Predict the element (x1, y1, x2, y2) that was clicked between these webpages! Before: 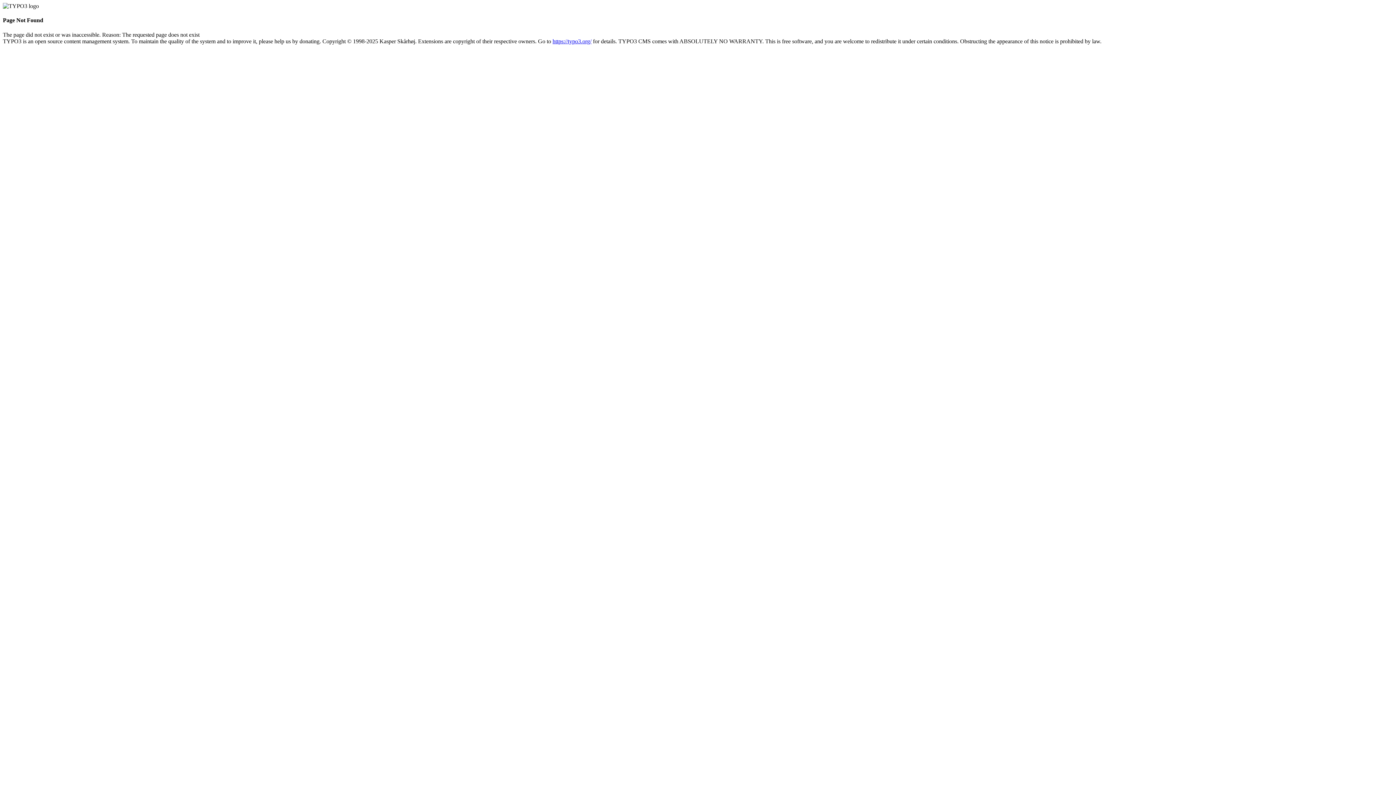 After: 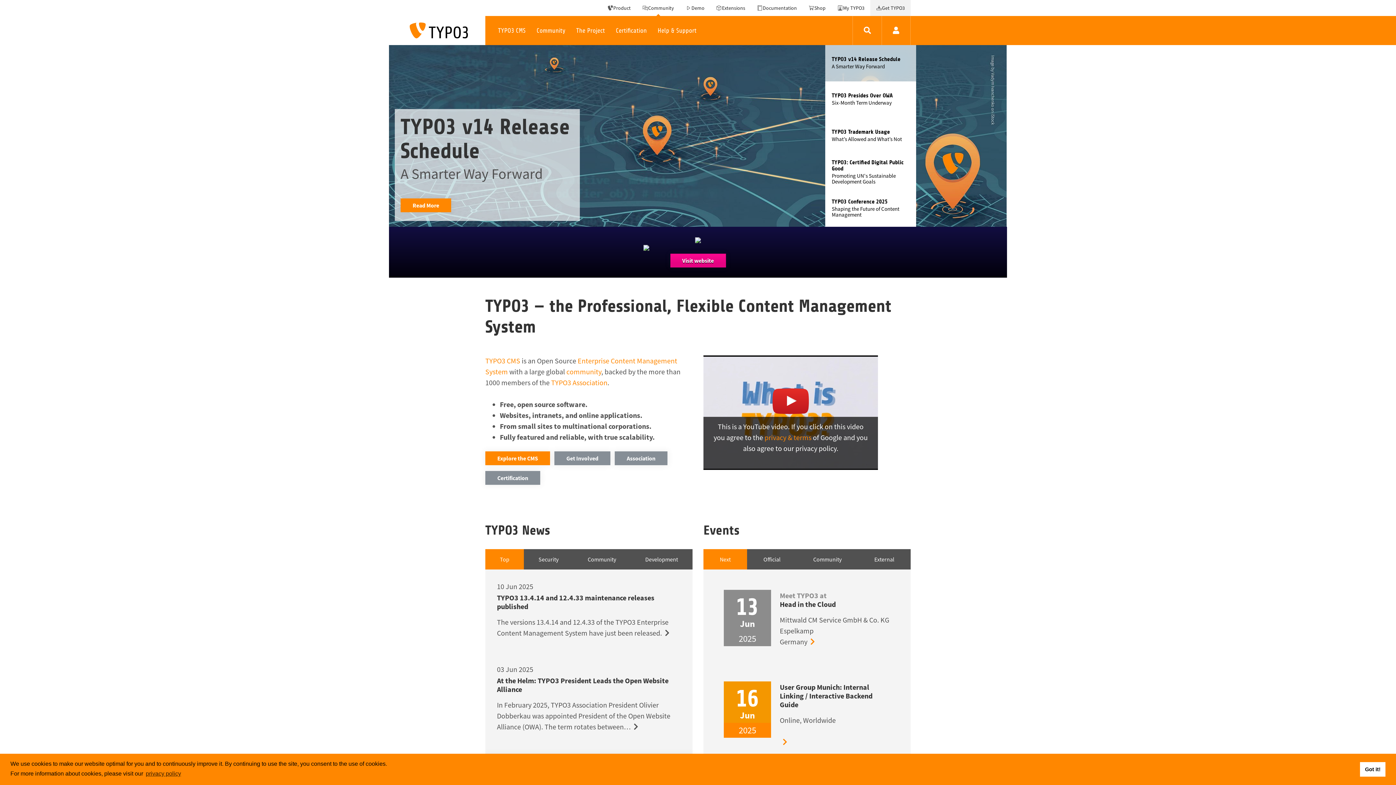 Action: label: https://typo3.org/ bbox: (552, 38, 591, 44)